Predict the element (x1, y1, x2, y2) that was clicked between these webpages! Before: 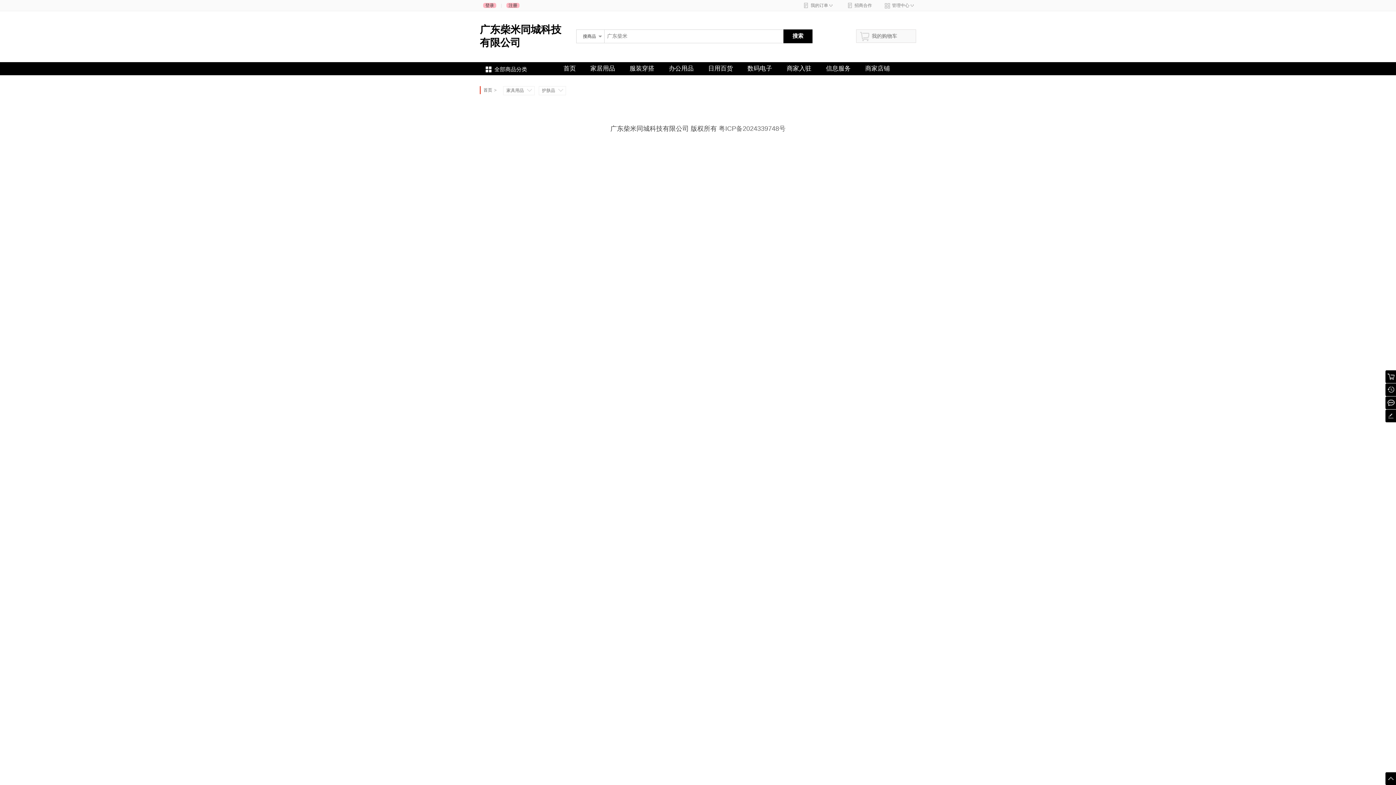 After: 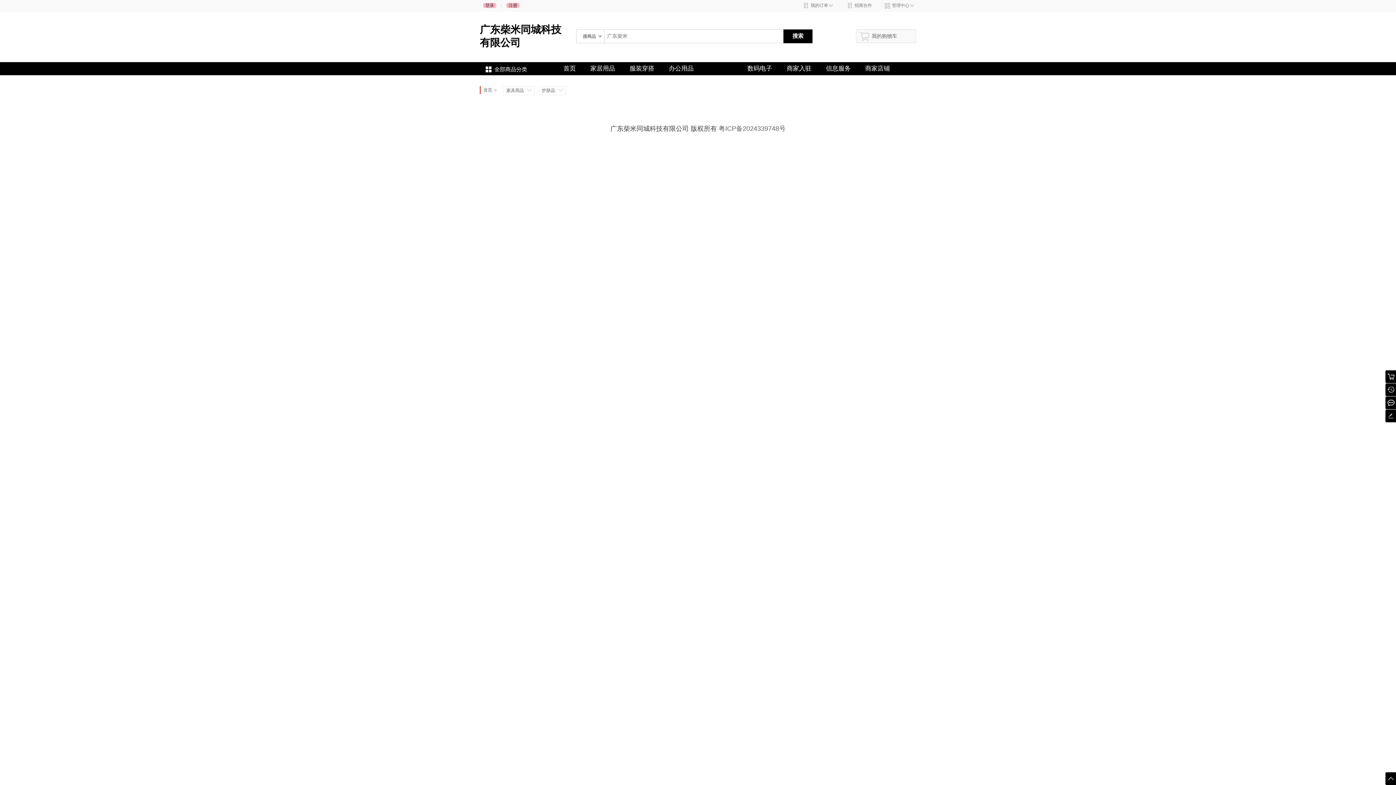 Action: label: 日用百货 bbox: (701, 62, 740, 75)